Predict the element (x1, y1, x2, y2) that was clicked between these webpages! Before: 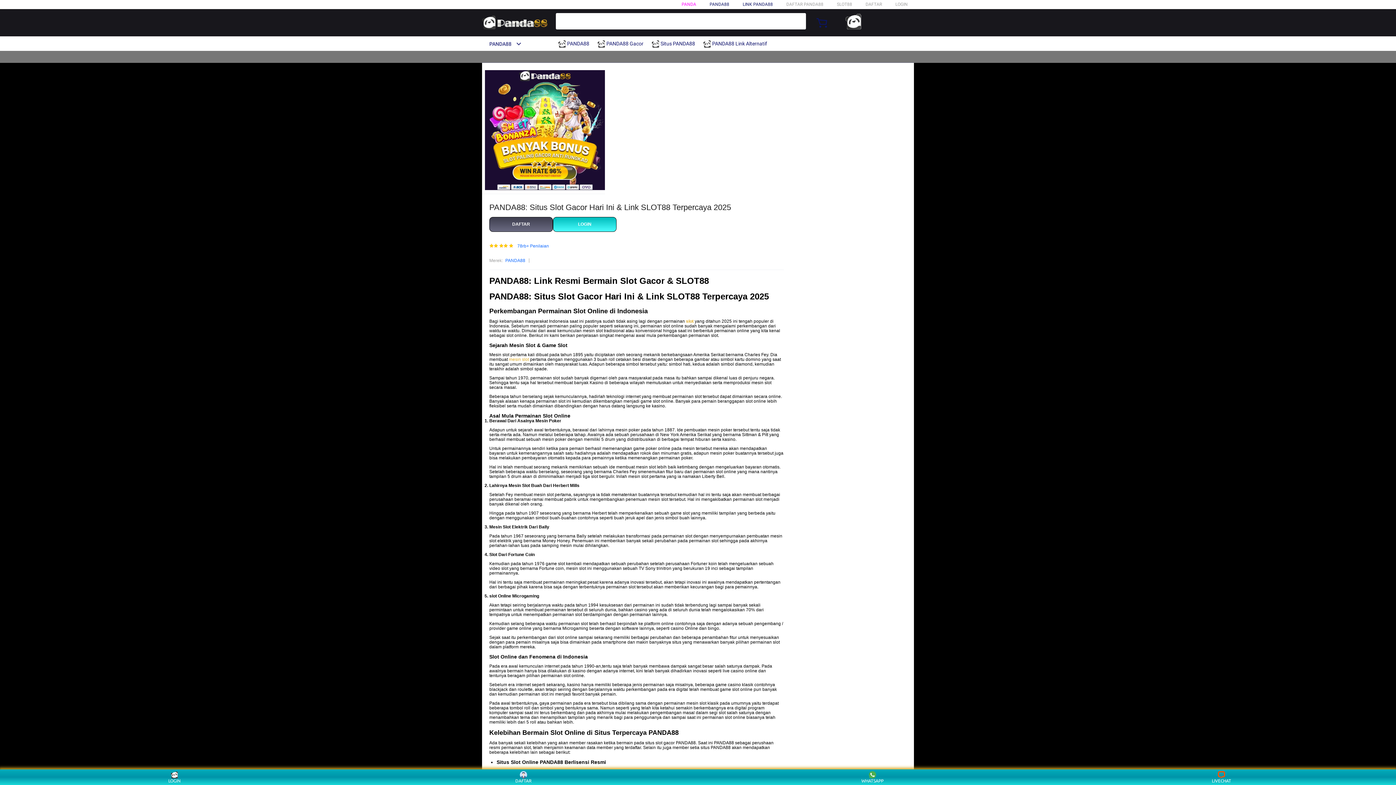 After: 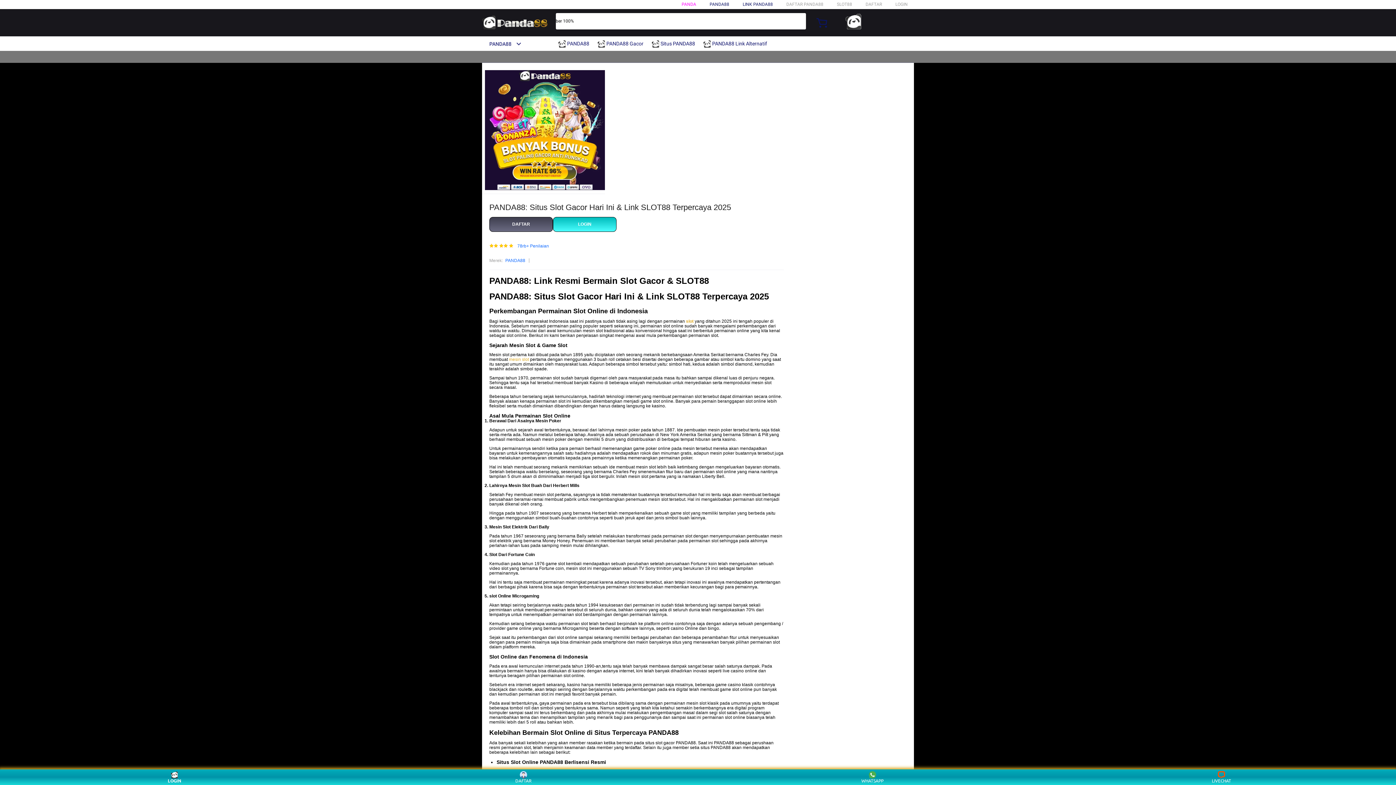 Action: label: LOGIN bbox: (160, 771, 188, 783)